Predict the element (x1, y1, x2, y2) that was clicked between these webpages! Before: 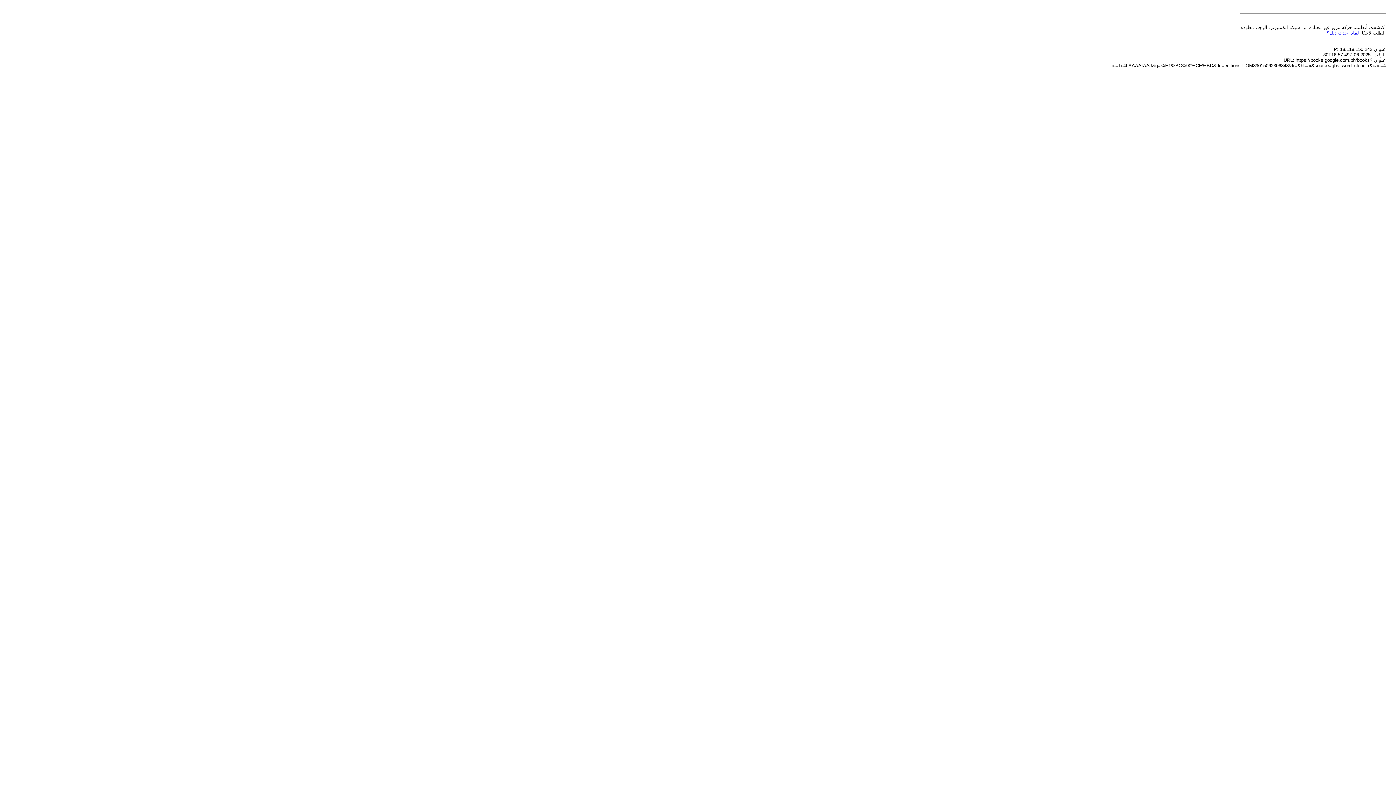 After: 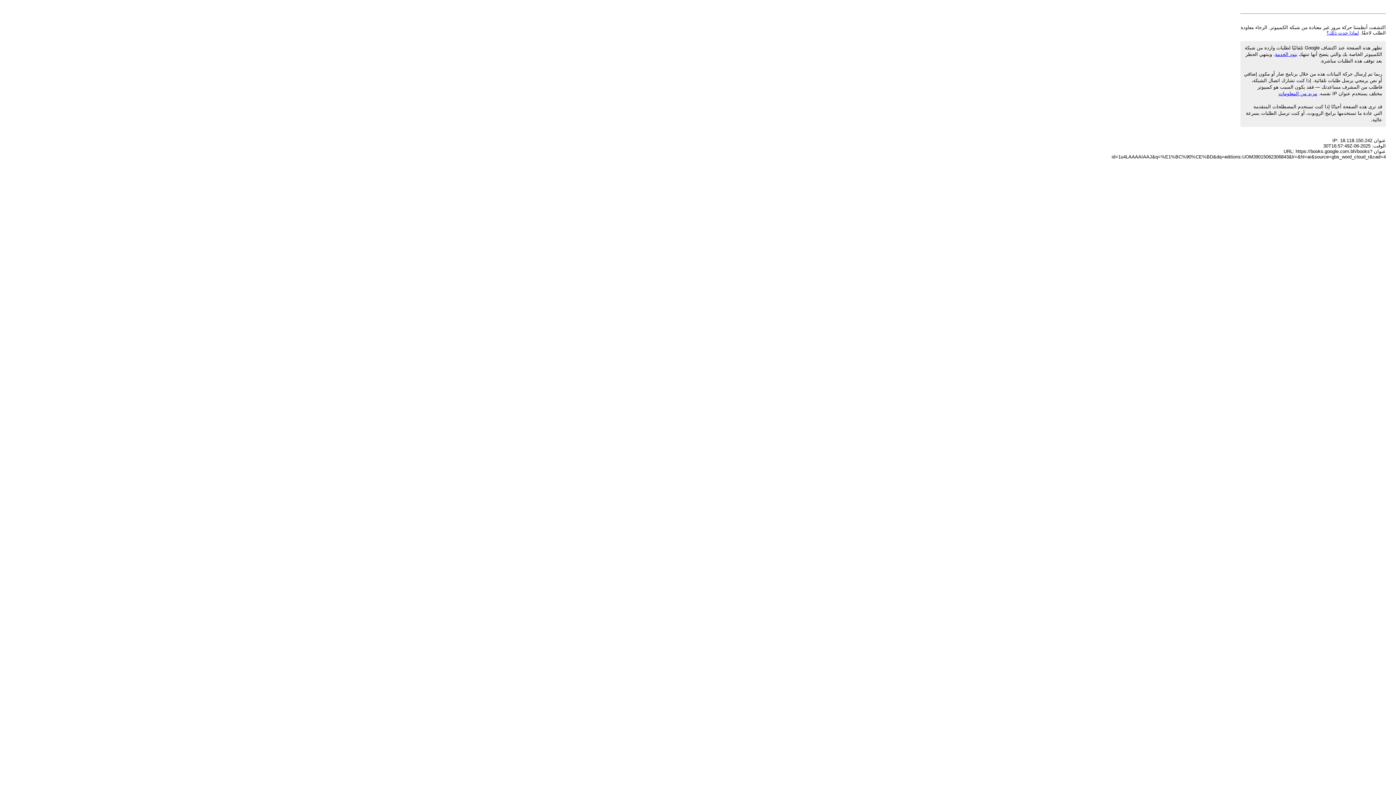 Action: bbox: (1326, 30, 1359, 35) label: لماذا حدث ذلك؟